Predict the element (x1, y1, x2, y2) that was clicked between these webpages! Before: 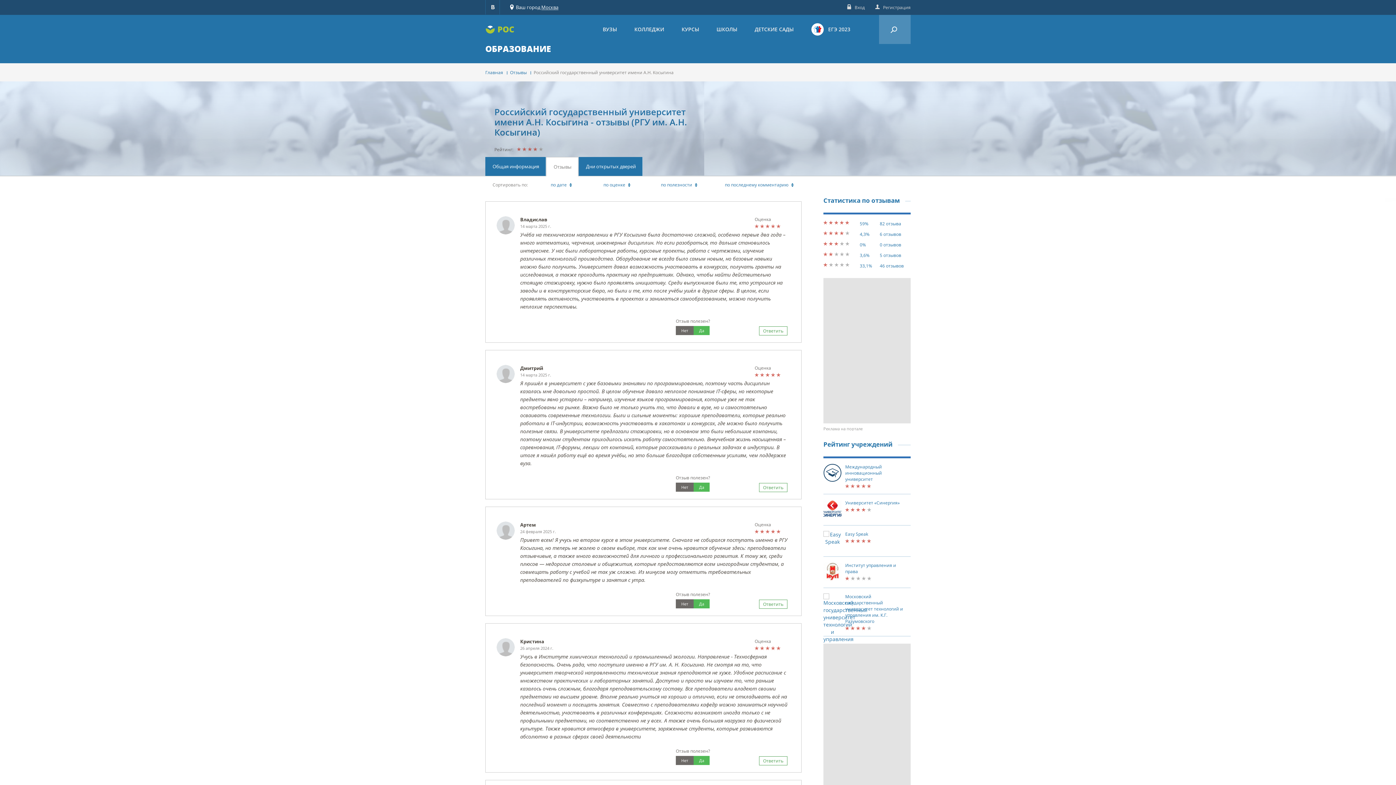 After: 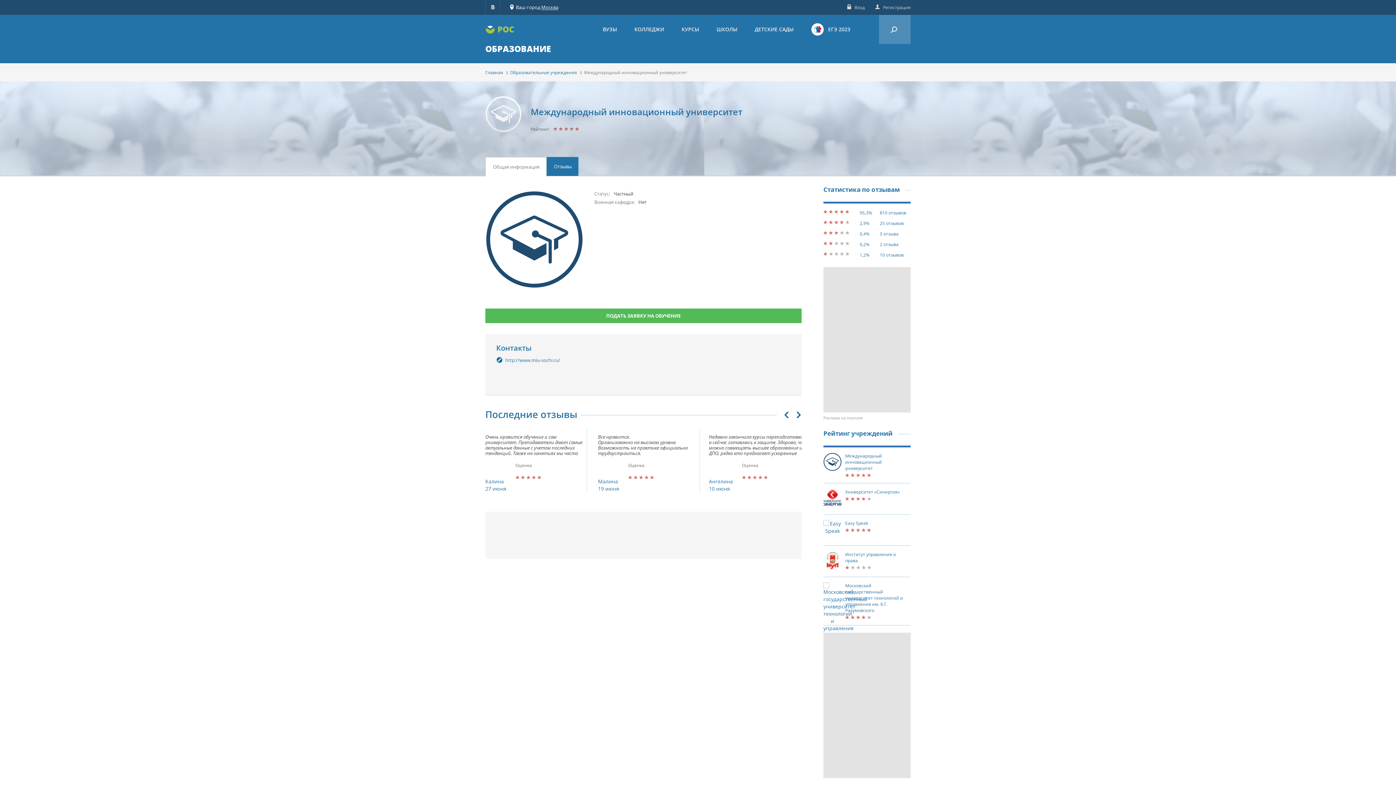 Action: bbox: (823, 464, 910, 488) label: Международный инновационный университет